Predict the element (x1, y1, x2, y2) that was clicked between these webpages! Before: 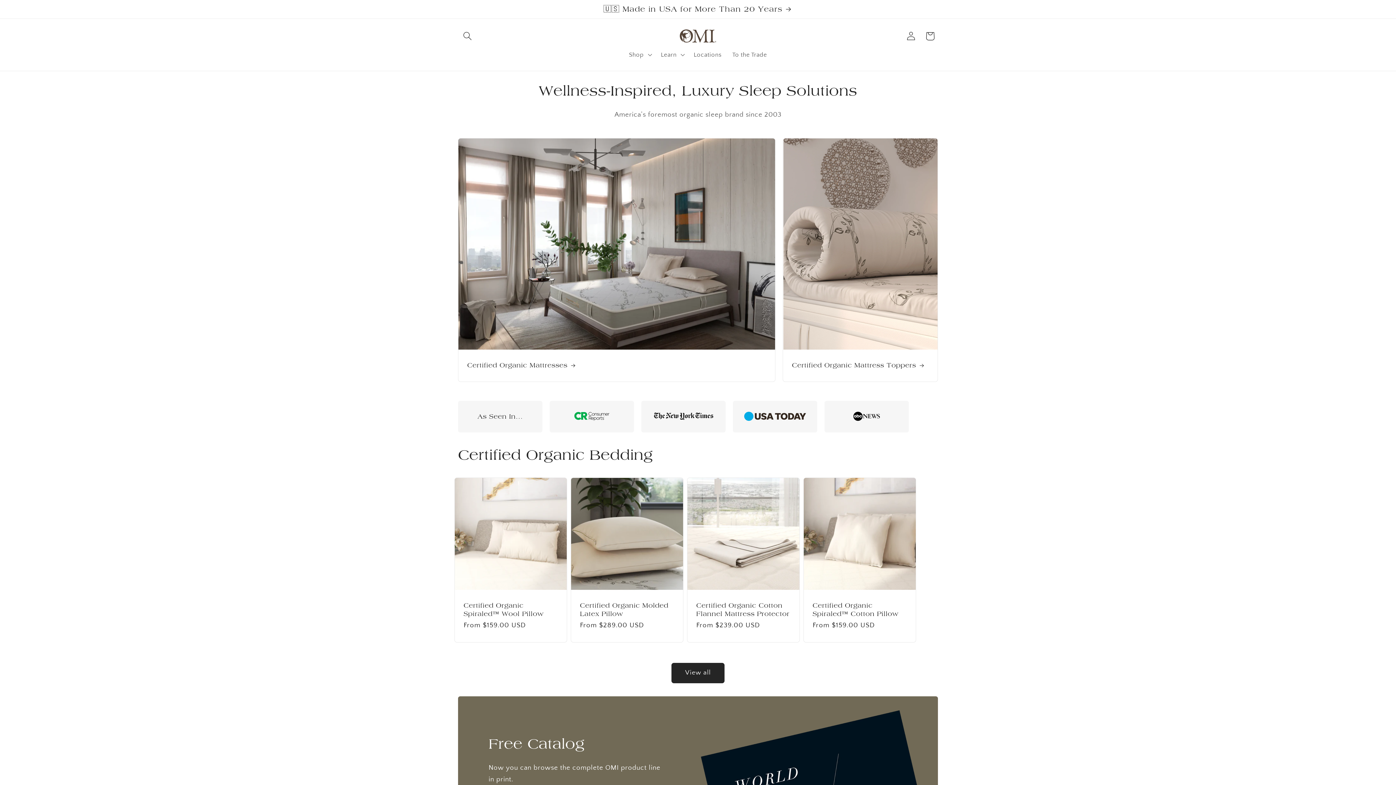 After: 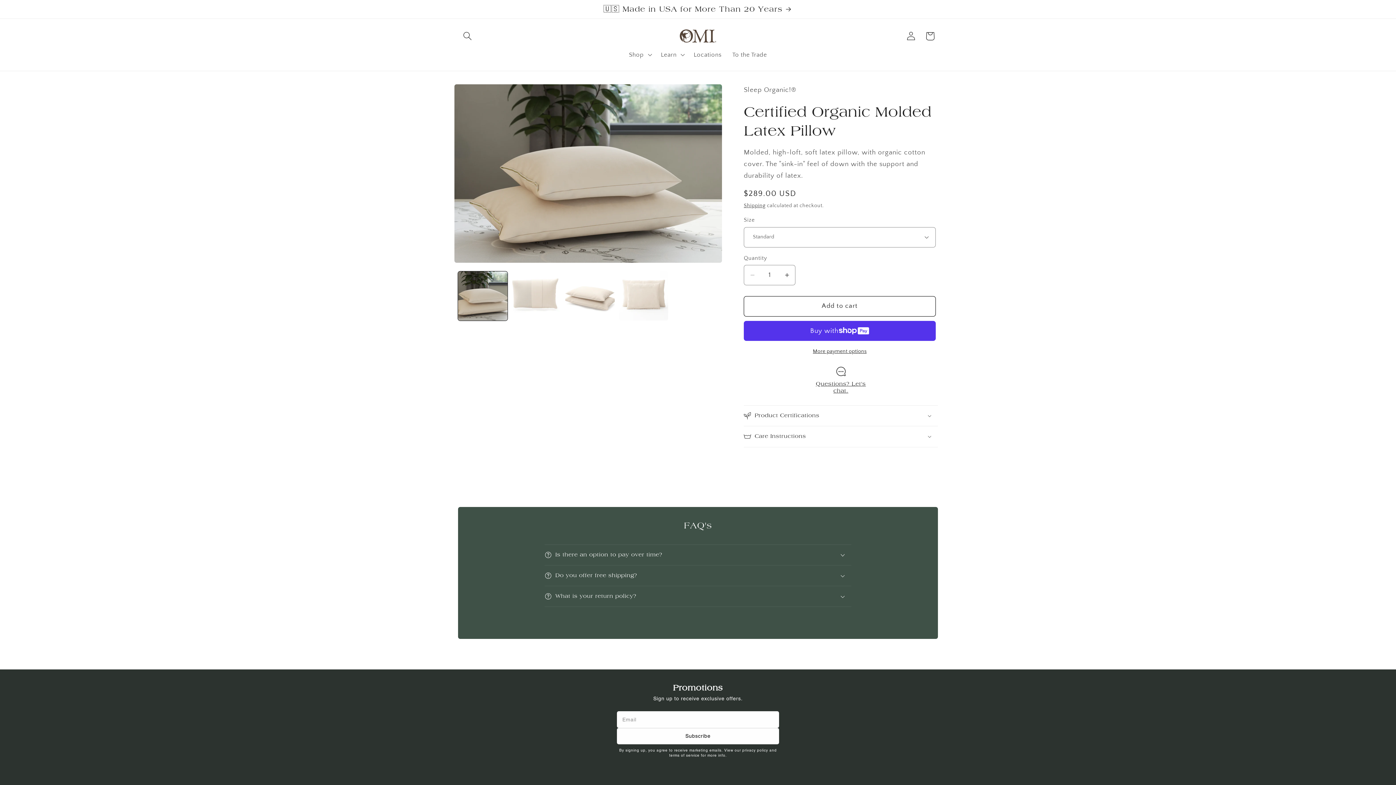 Action: label: Certified Organic Molded Latex Pillow bbox: (580, 601, 674, 618)